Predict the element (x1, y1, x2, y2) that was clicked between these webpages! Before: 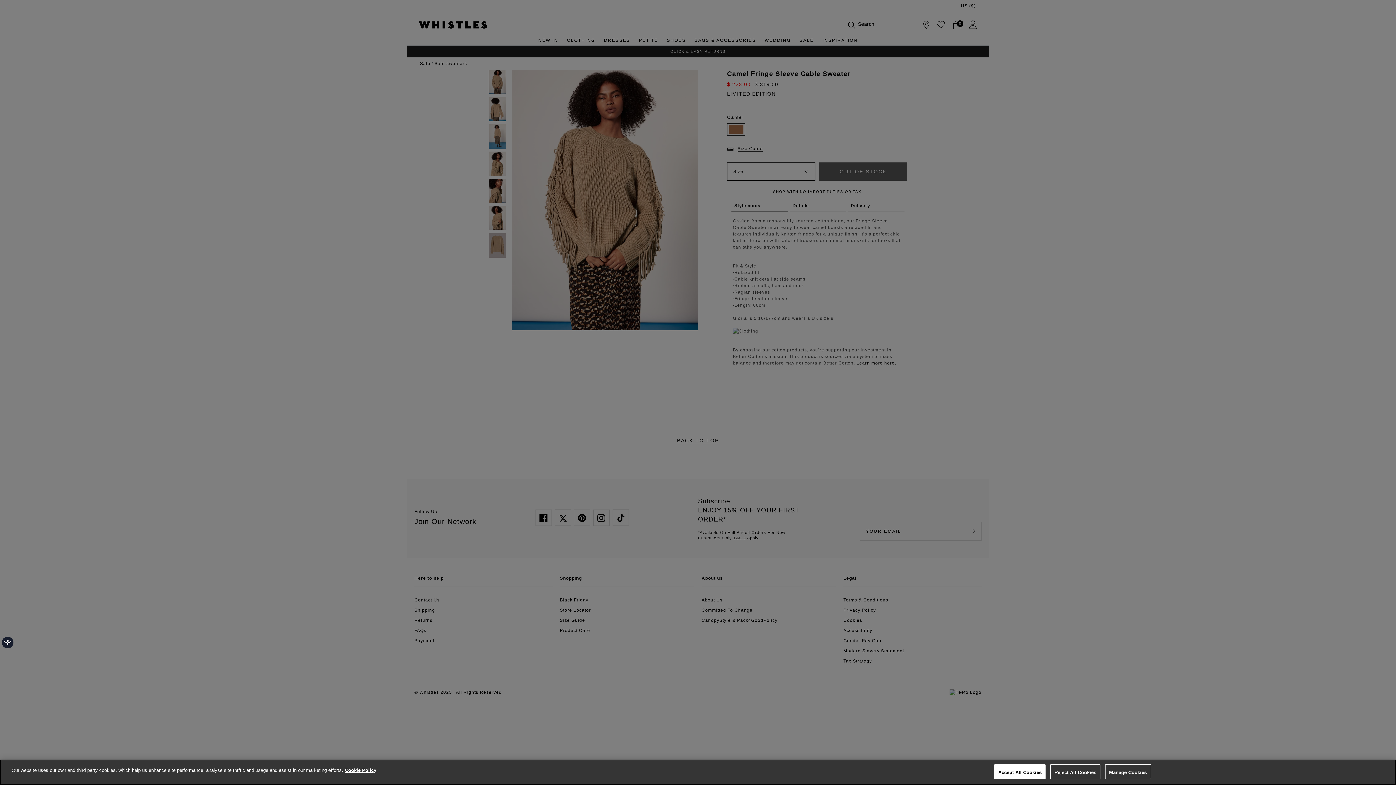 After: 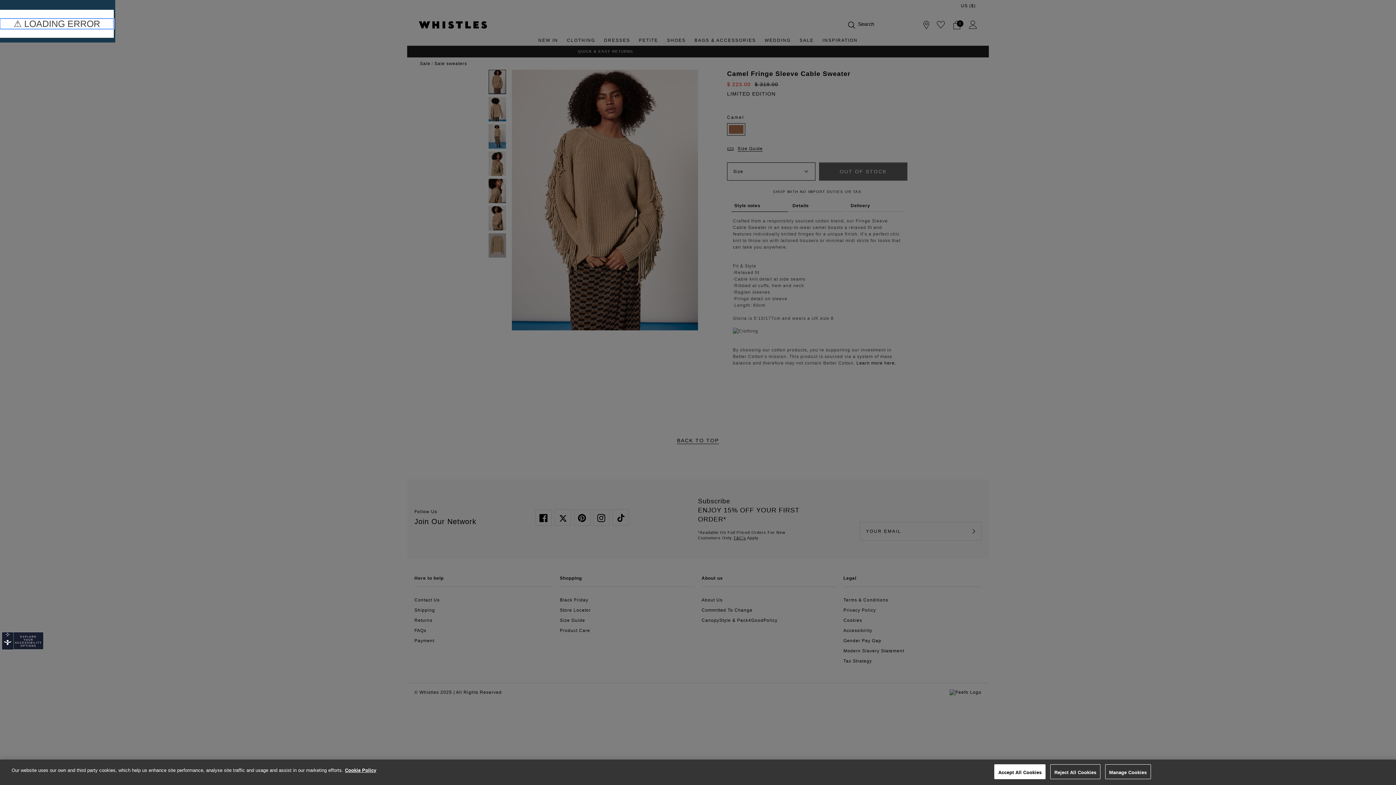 Action: label: ACCESSIBILITY bbox: (1, 637, 13, 648)